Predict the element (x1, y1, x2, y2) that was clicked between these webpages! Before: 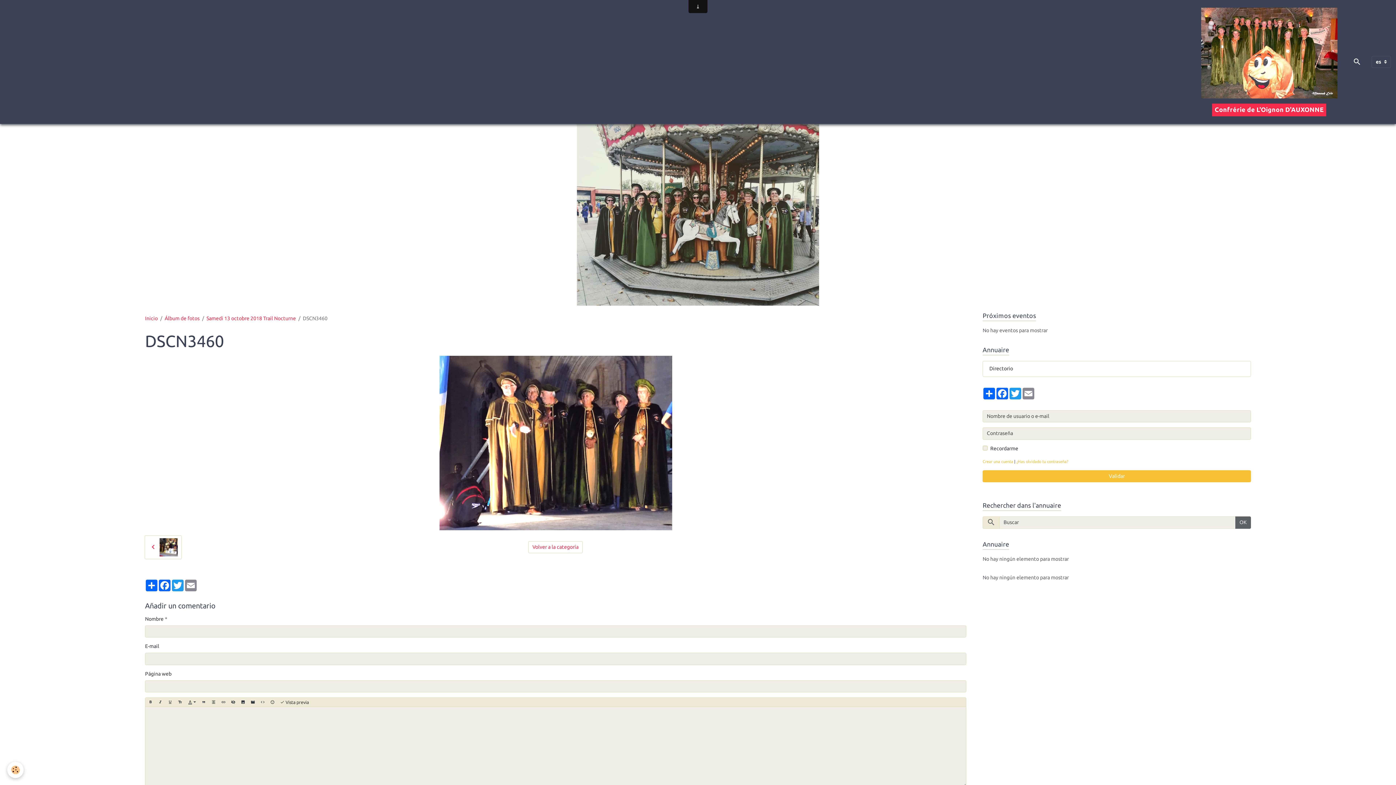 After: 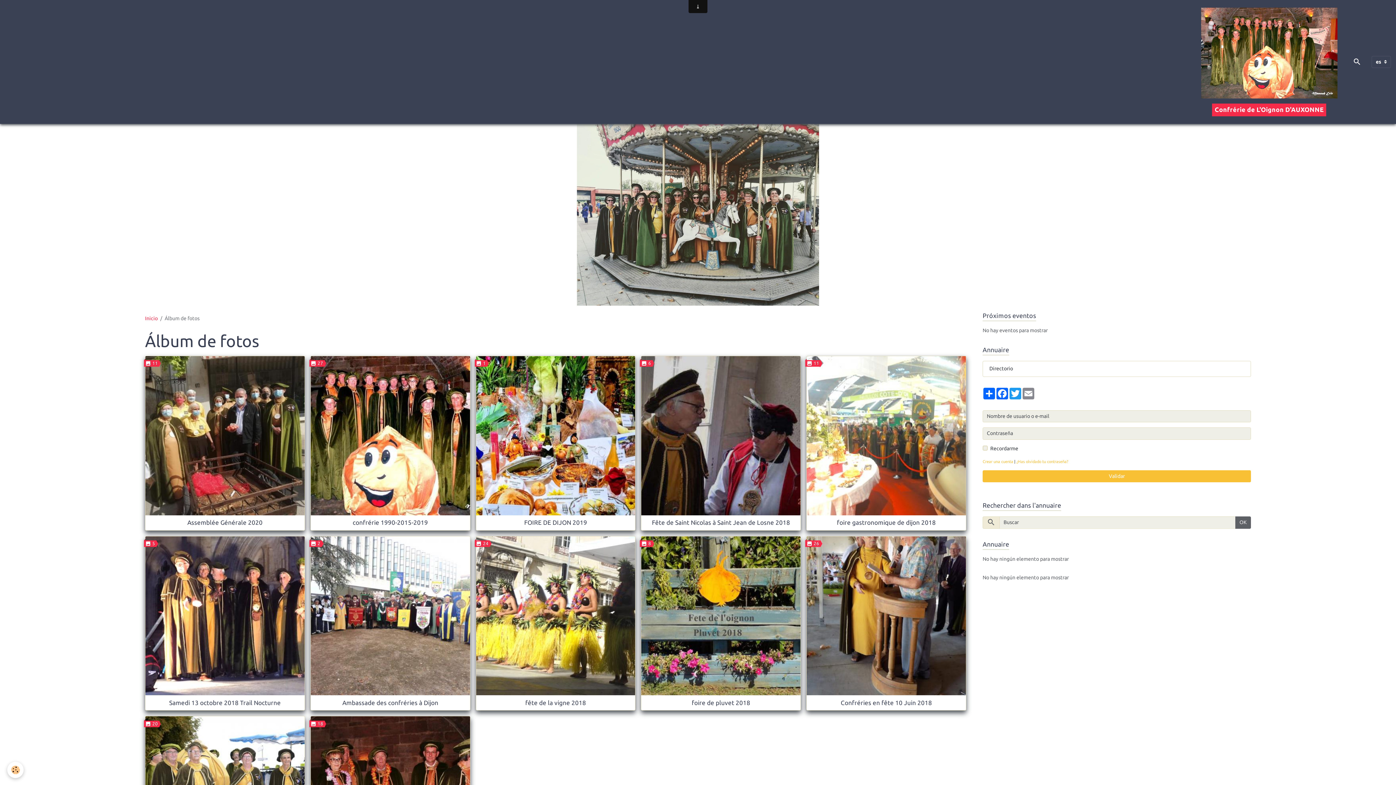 Action: label: Álbum de fotos bbox: (164, 315, 199, 321)